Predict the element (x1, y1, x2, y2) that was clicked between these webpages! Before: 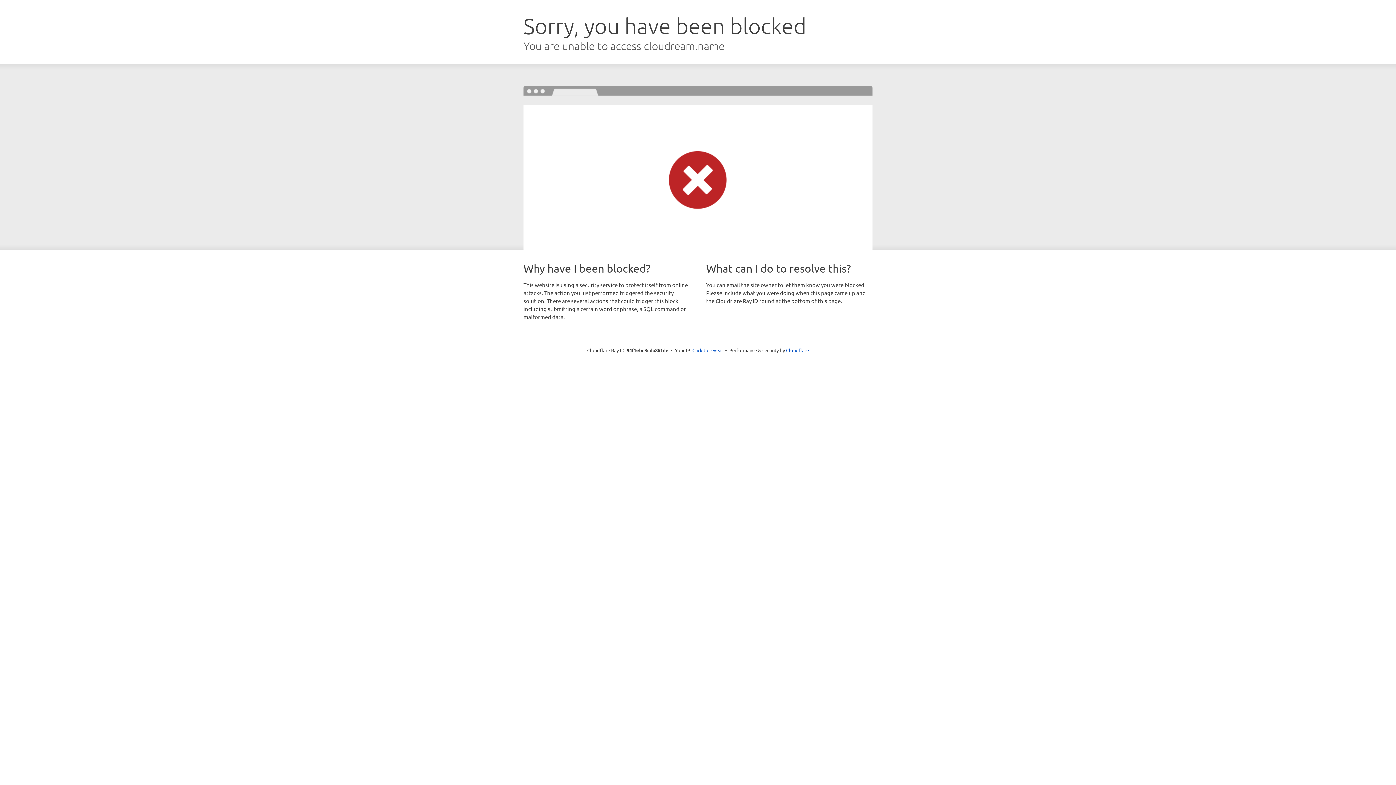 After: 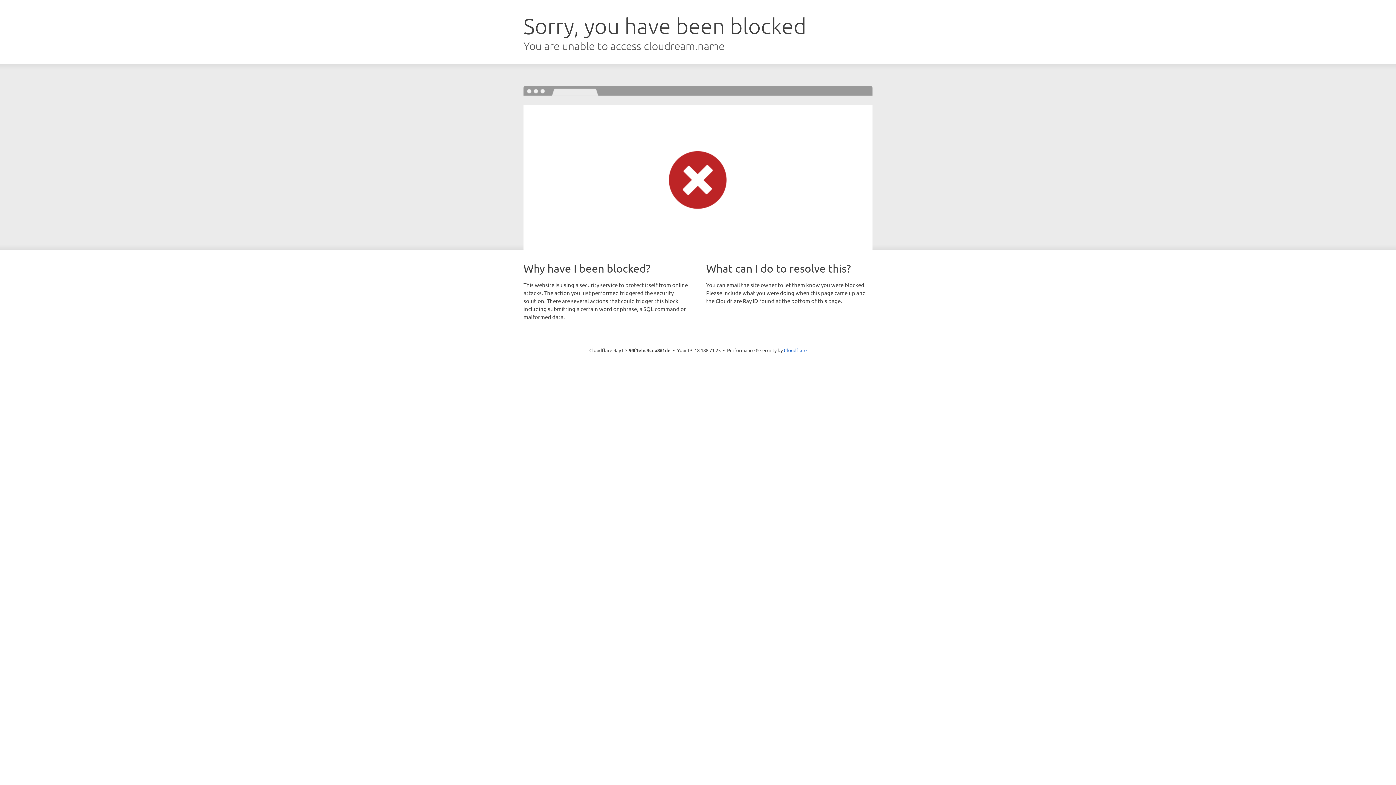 Action: bbox: (692, 346, 723, 353) label: Click to reveal